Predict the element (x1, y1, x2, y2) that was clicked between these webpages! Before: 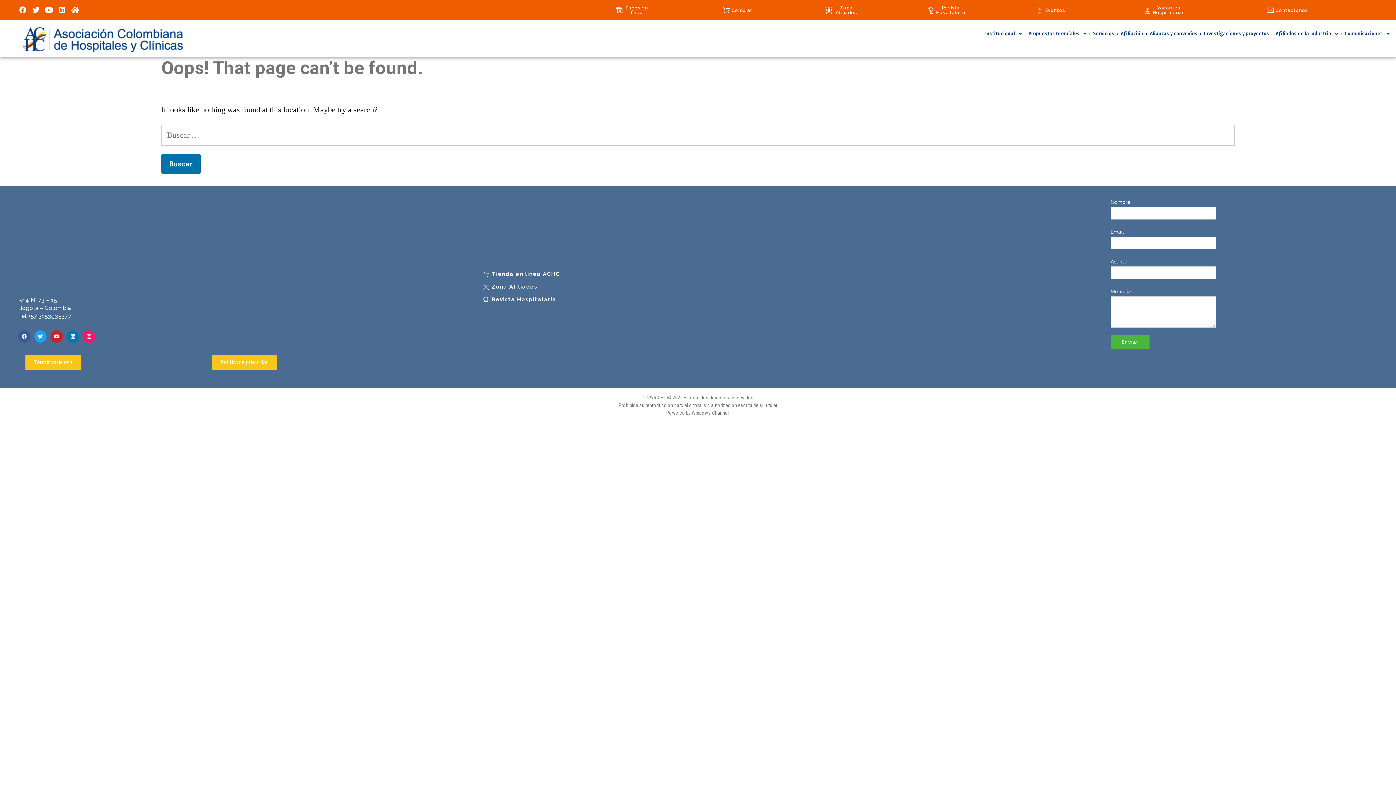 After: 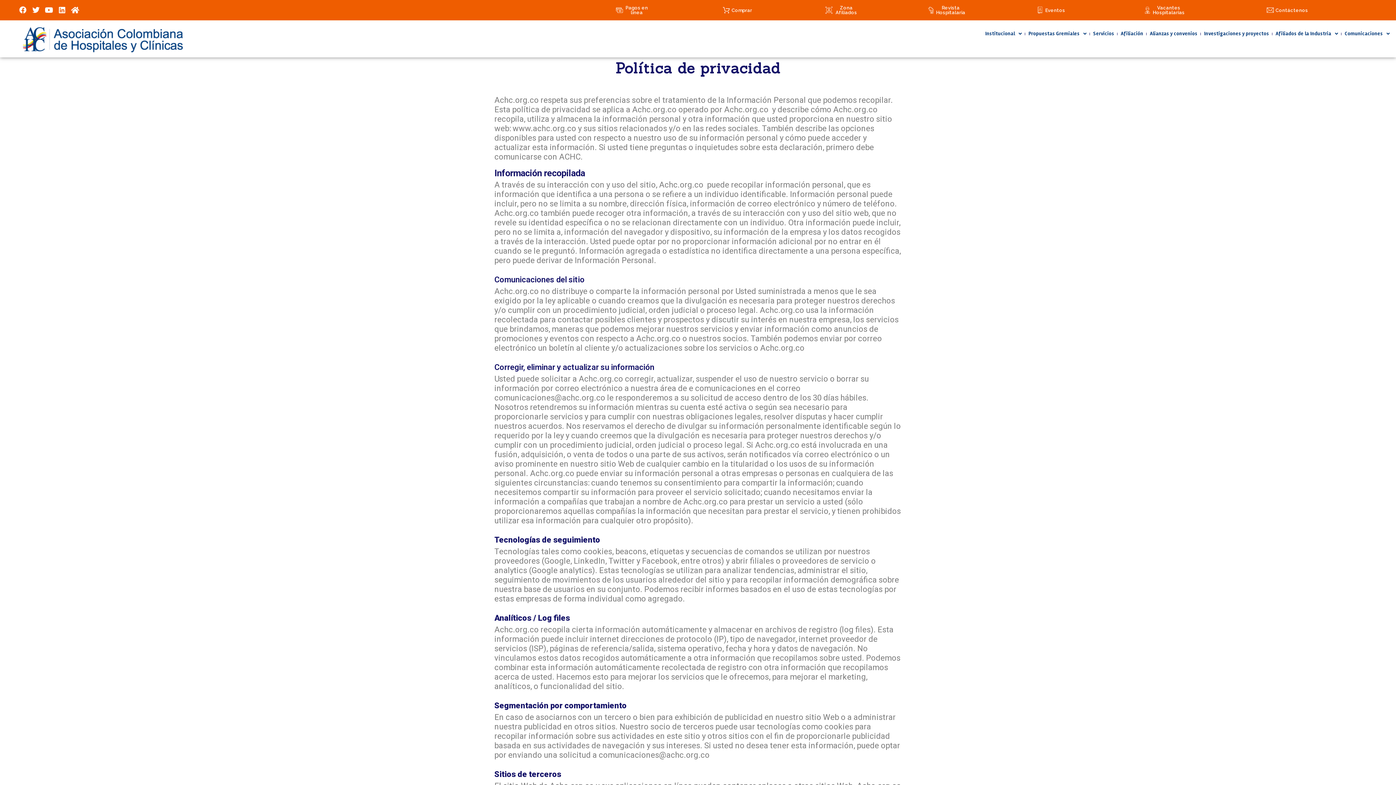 Action: bbox: (211, 355, 277, 369) label: Política de privacidad